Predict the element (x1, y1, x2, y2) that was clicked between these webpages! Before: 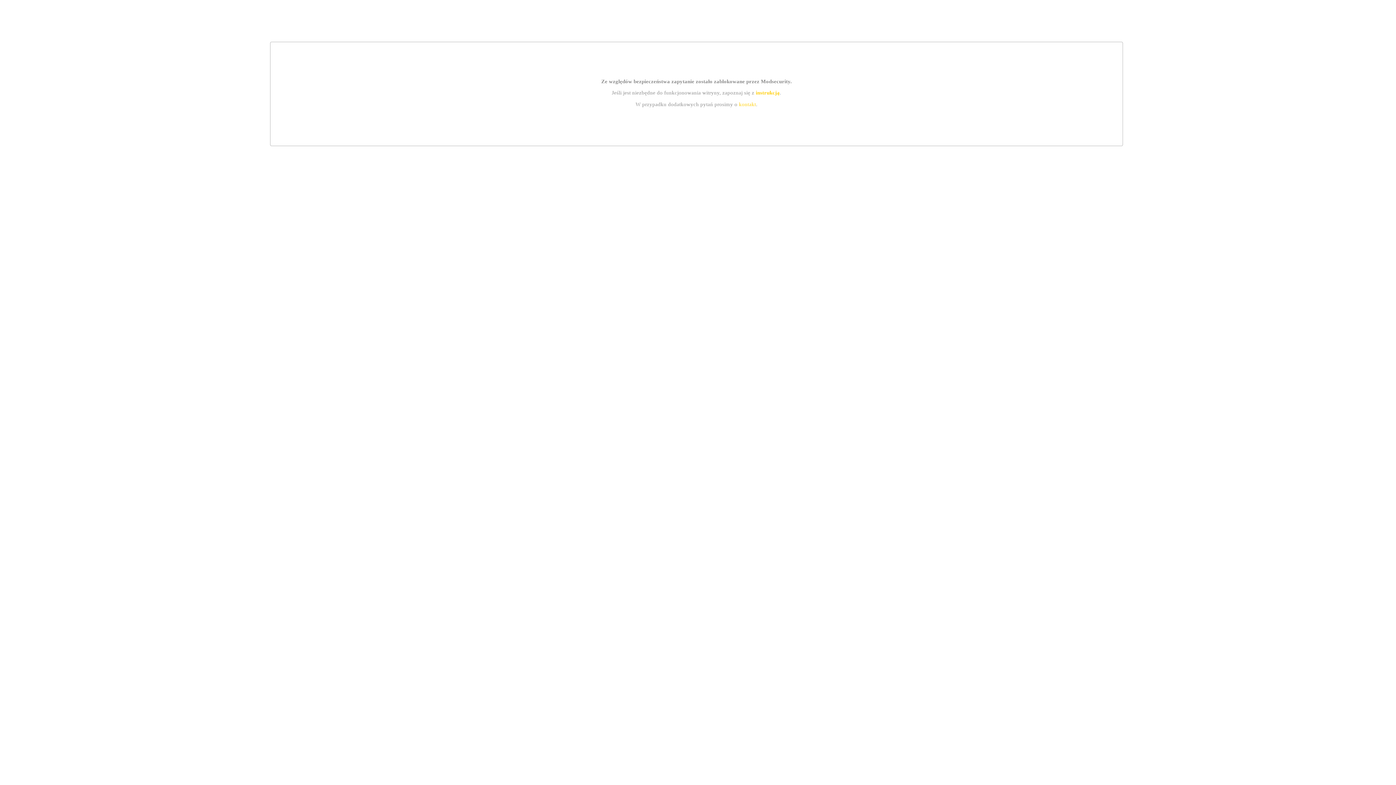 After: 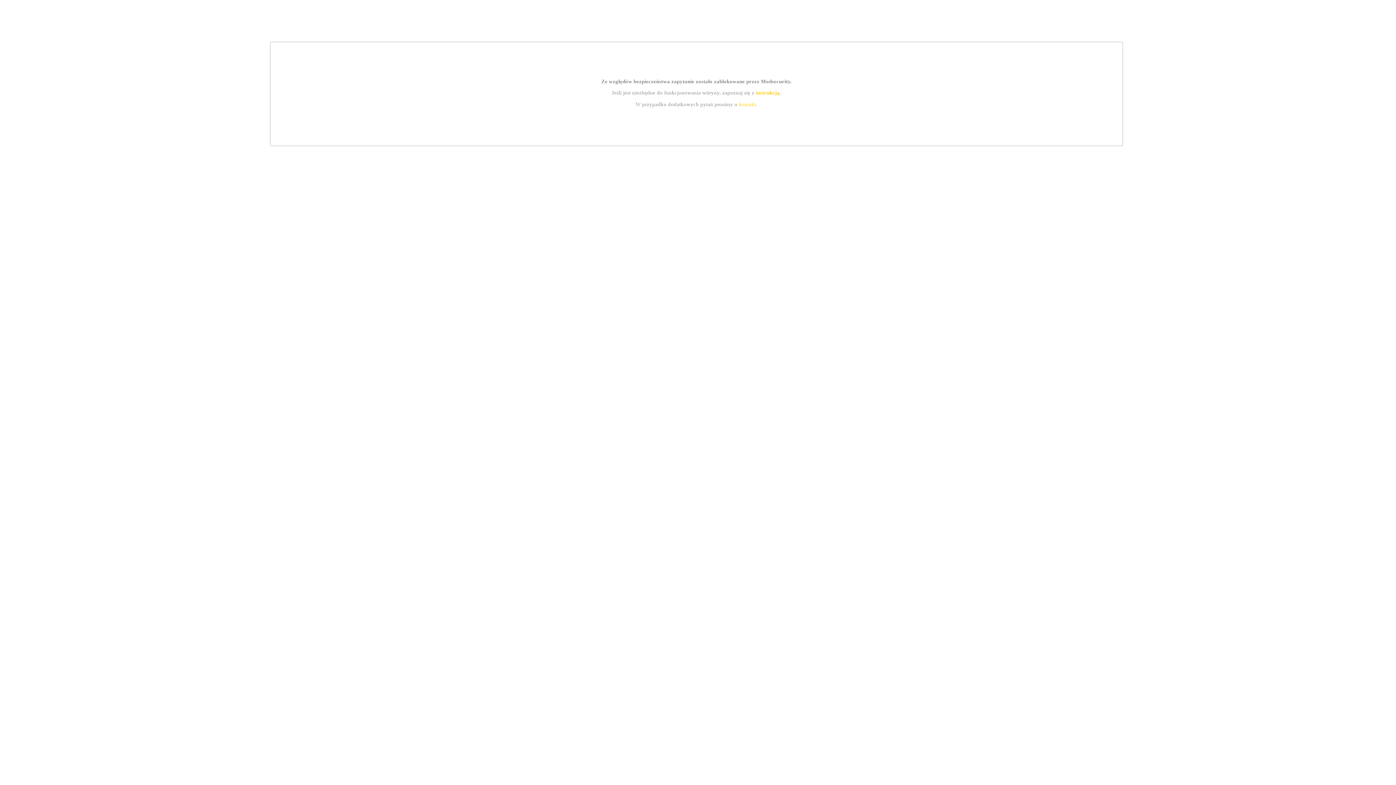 Action: label: kontakt bbox: (739, 101, 756, 107)